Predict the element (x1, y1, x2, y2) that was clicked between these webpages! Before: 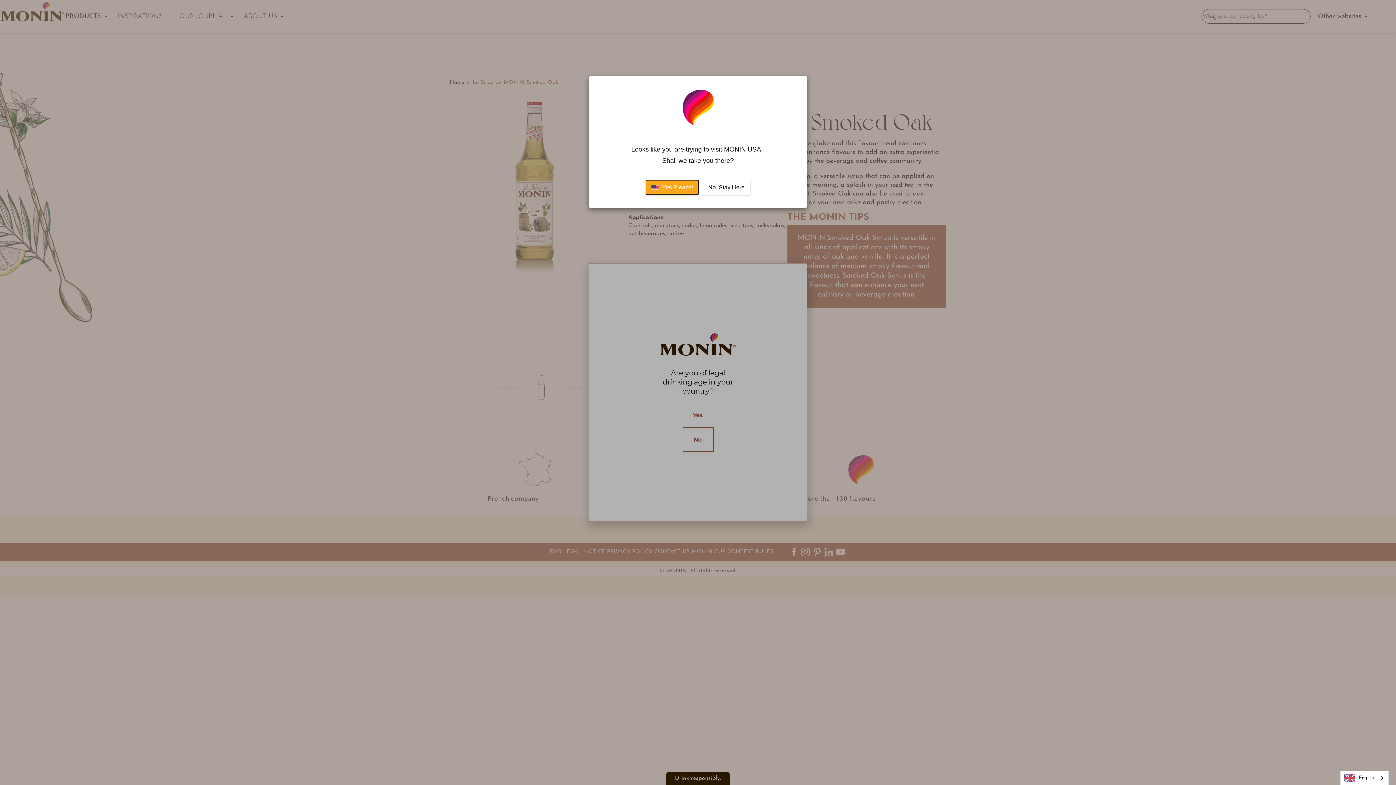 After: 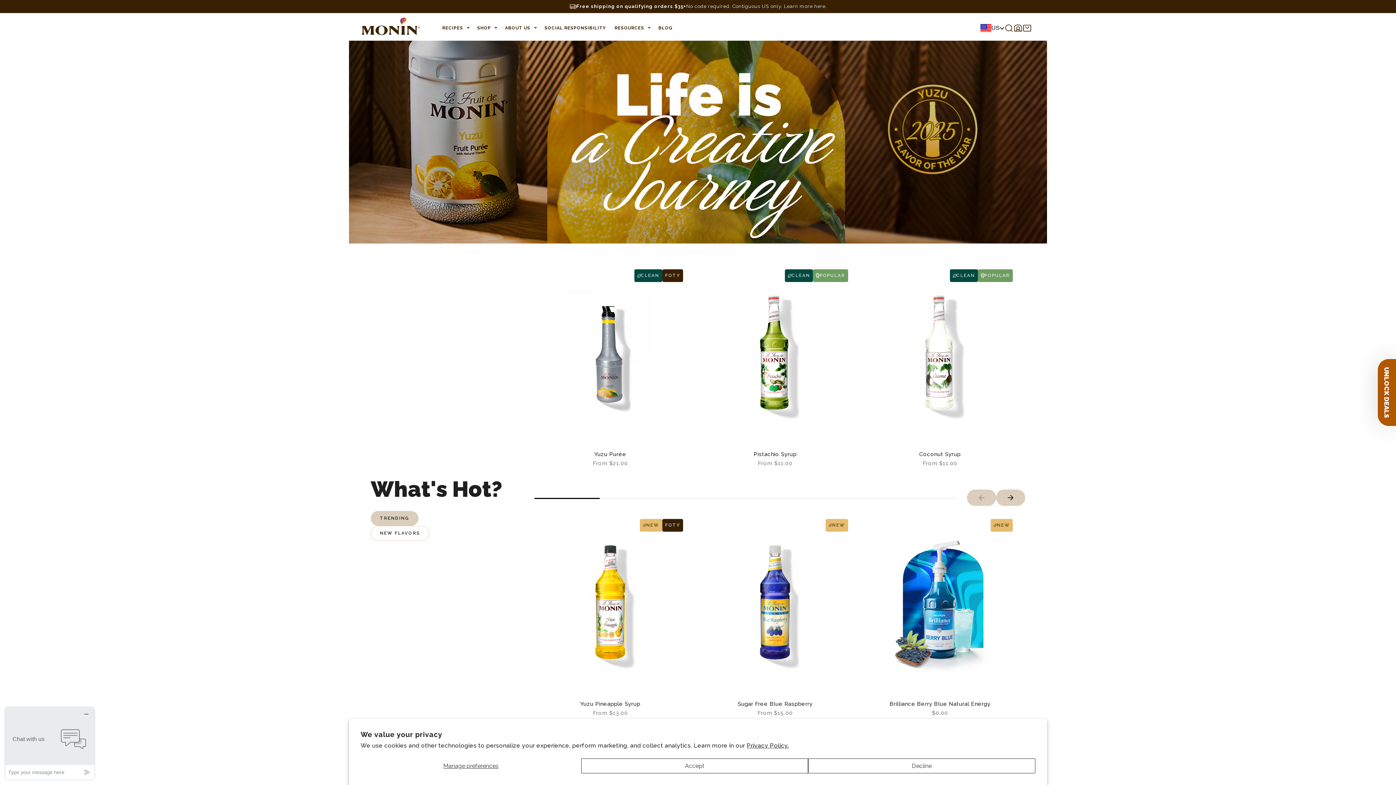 Action: label:   Yes Please! bbox: (645, 180, 698, 194)